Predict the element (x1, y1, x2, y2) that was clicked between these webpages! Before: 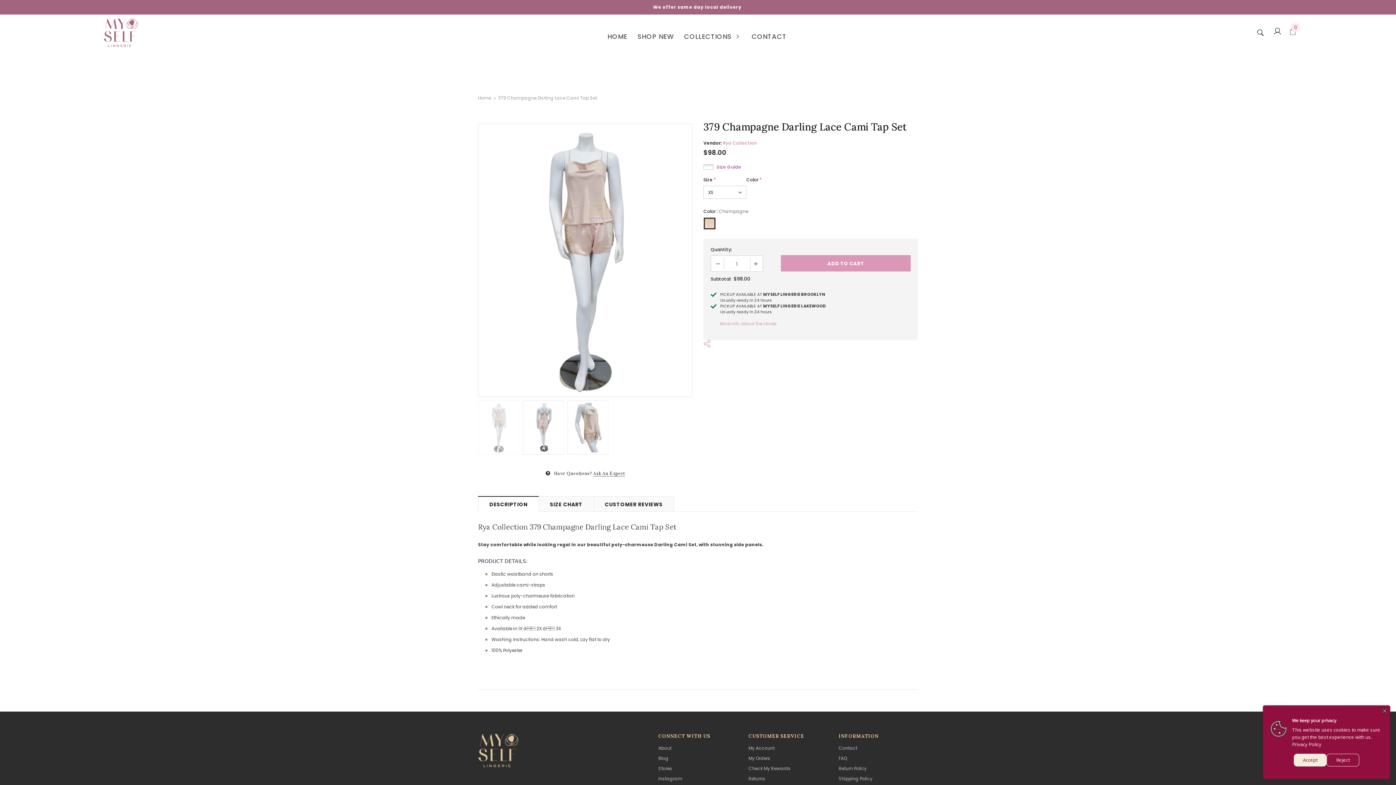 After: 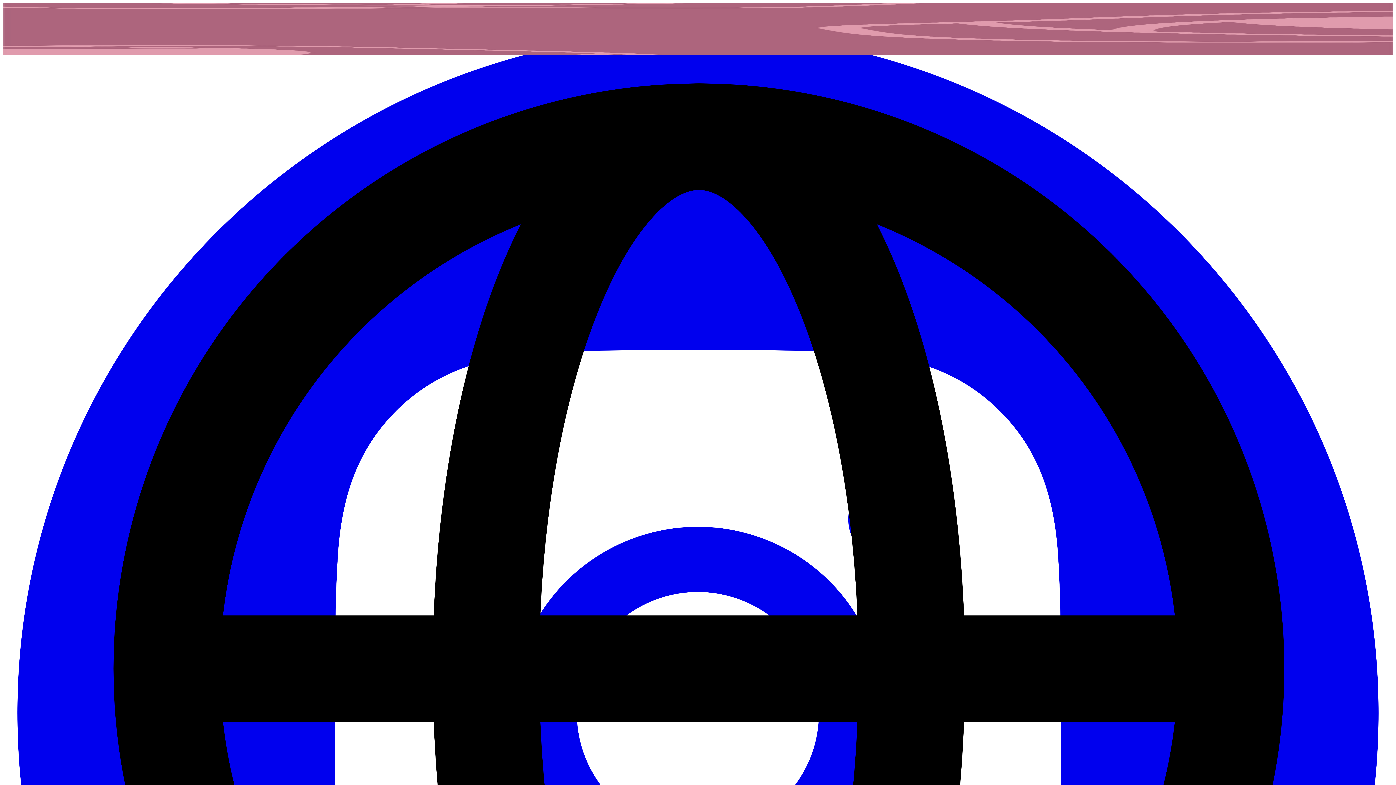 Action: bbox: (748, 774, 765, 784) label: Returns